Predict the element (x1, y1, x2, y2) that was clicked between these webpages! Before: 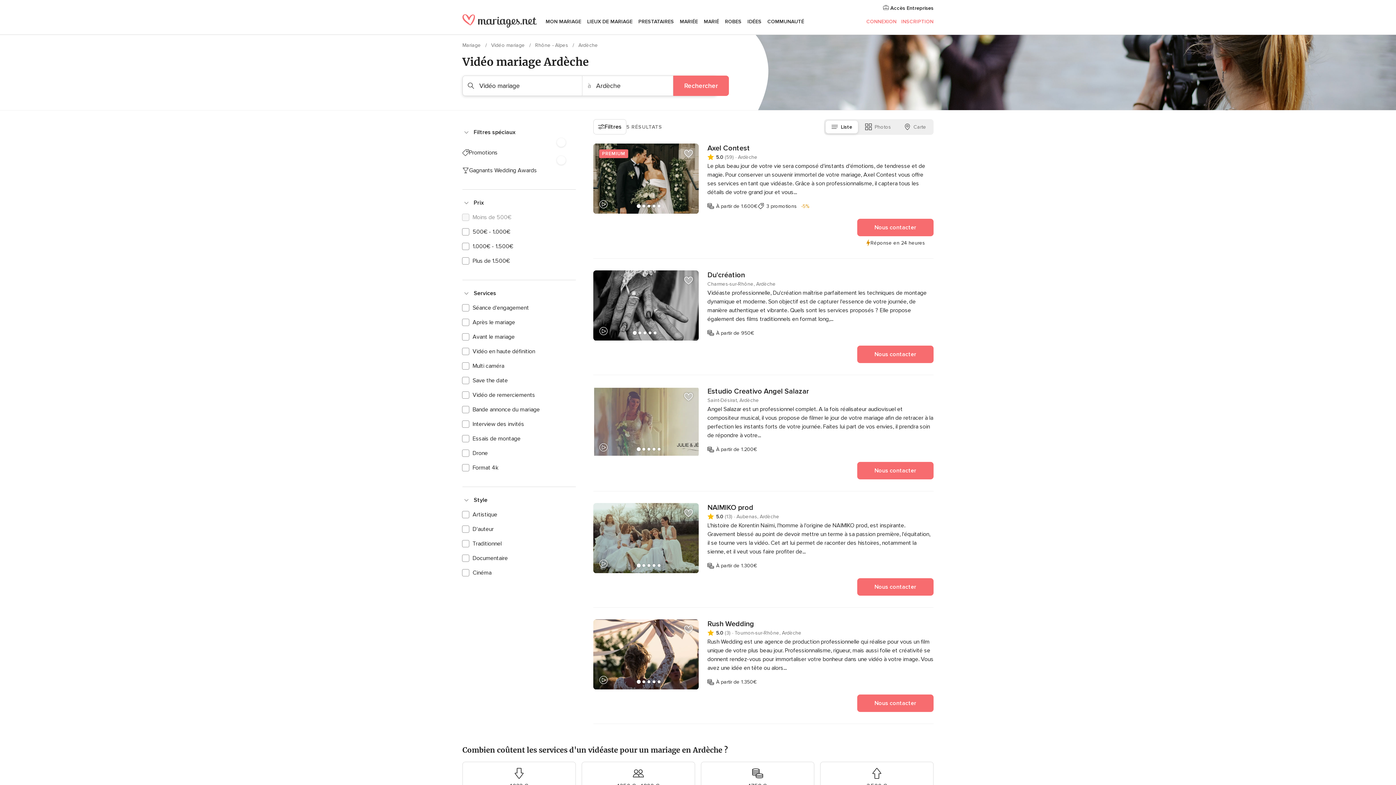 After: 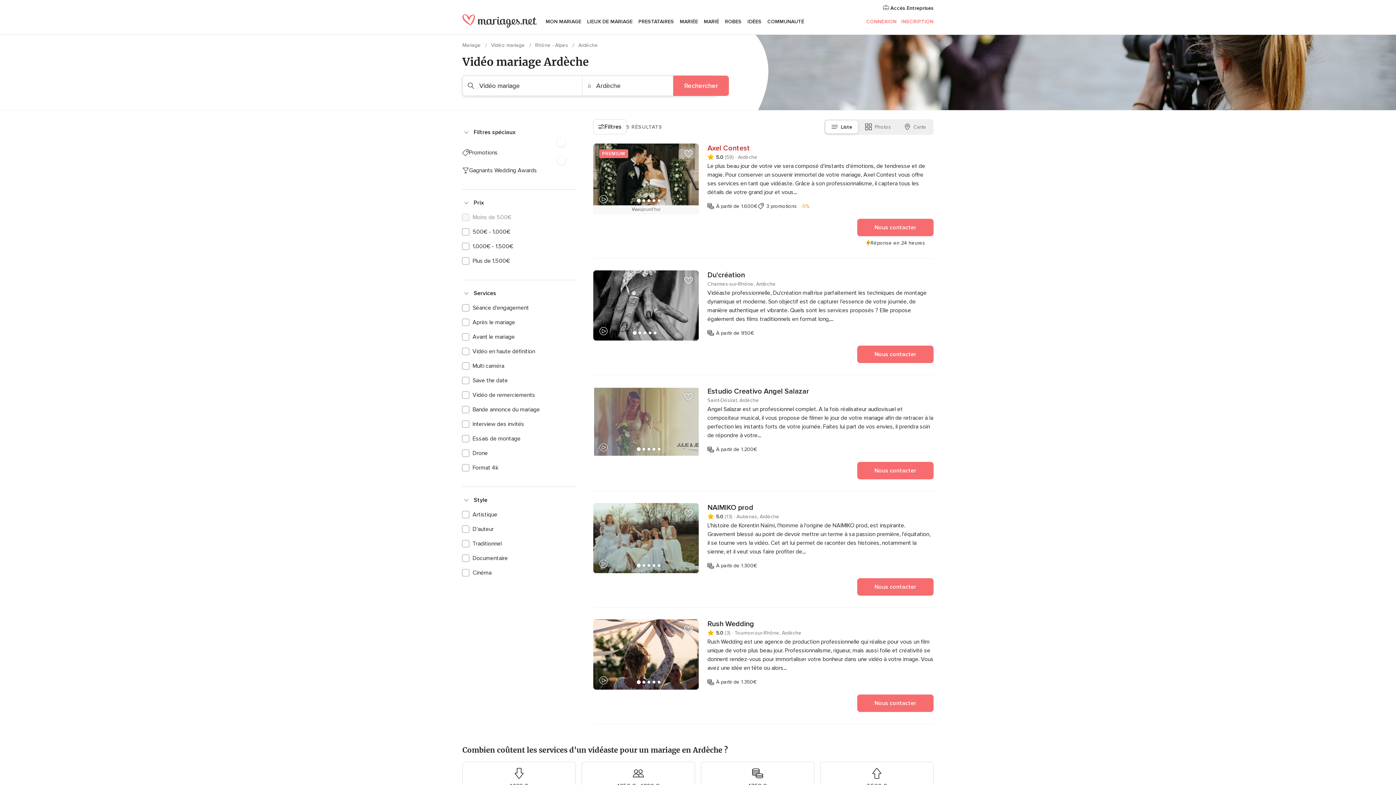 Action: label: Axel Contest bbox: (707, 143, 933, 153)